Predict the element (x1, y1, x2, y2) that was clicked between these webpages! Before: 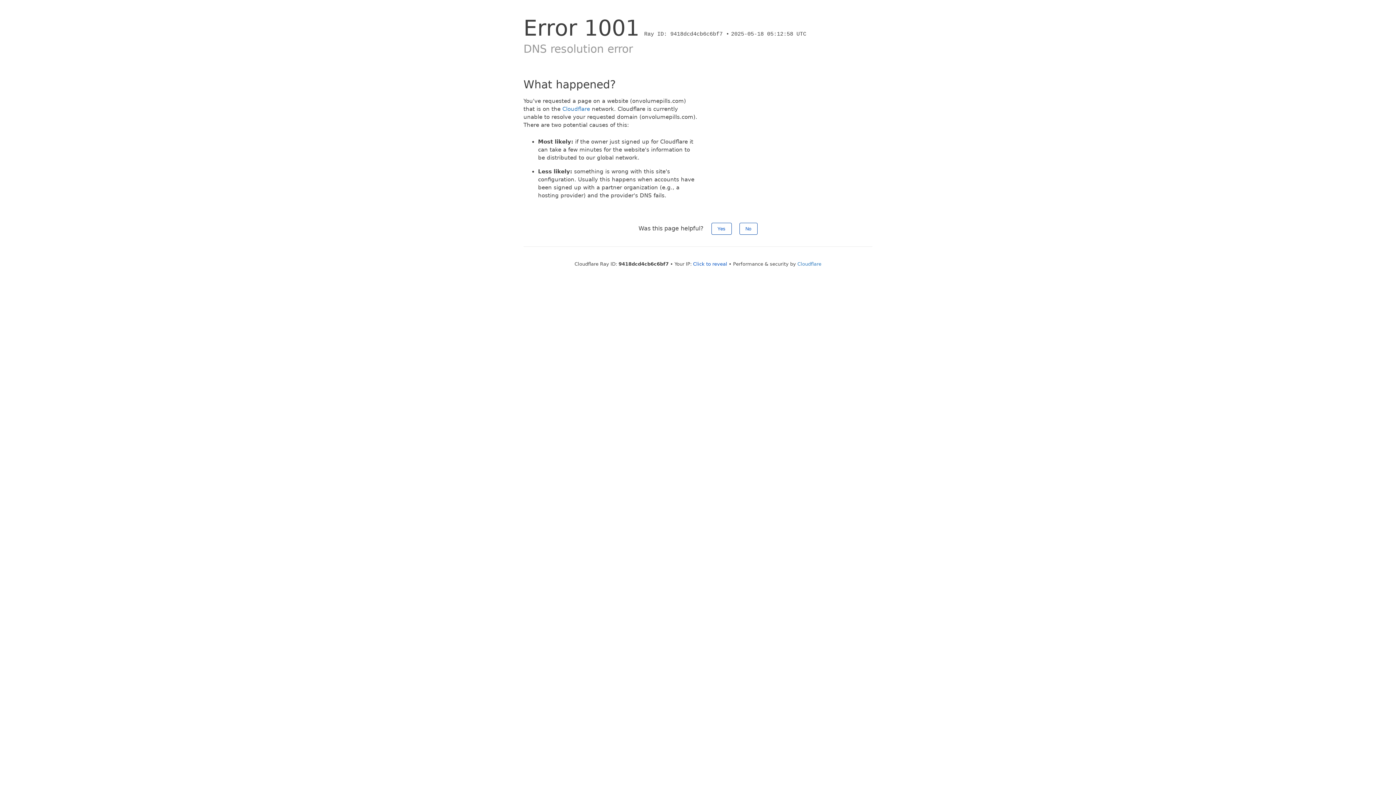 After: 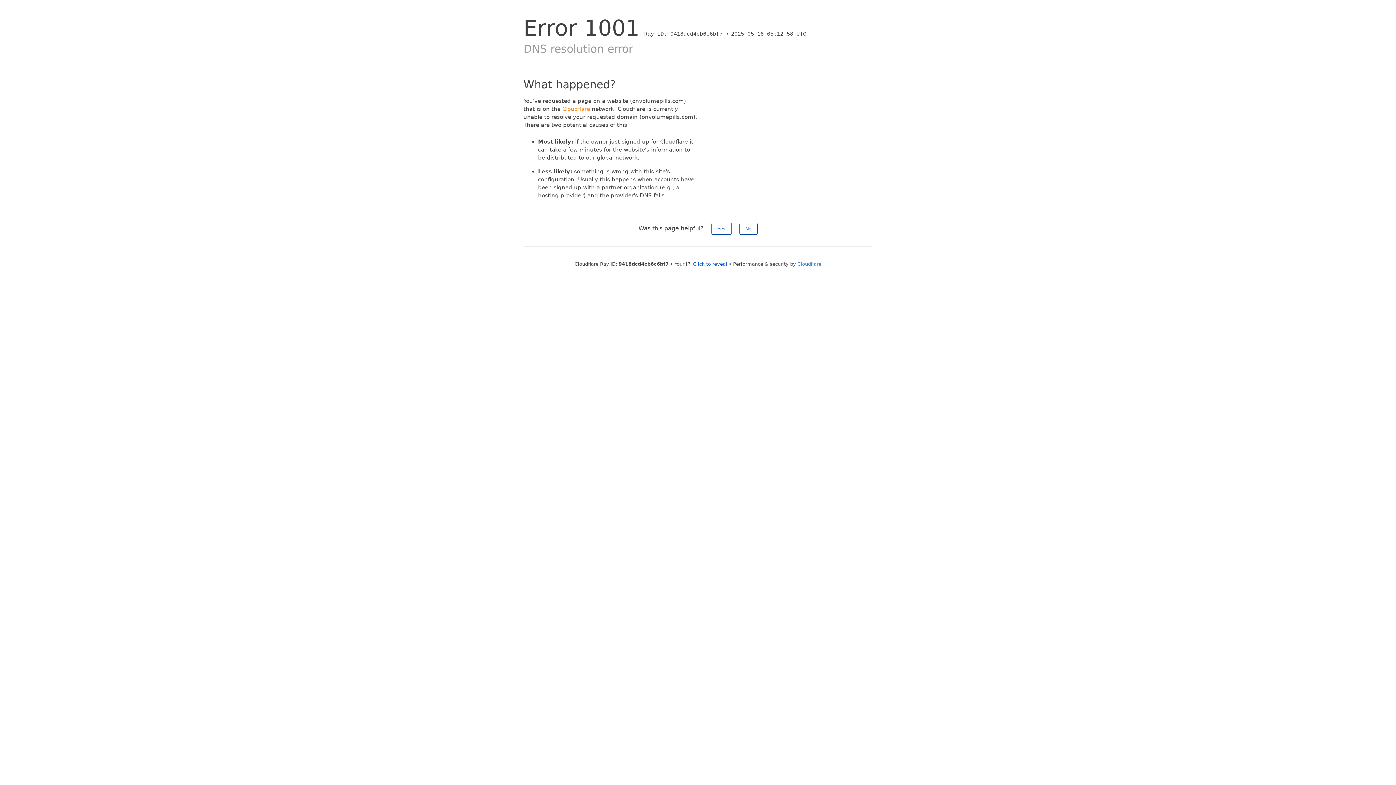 Action: label: Cloudflare bbox: (562, 105, 590, 112)